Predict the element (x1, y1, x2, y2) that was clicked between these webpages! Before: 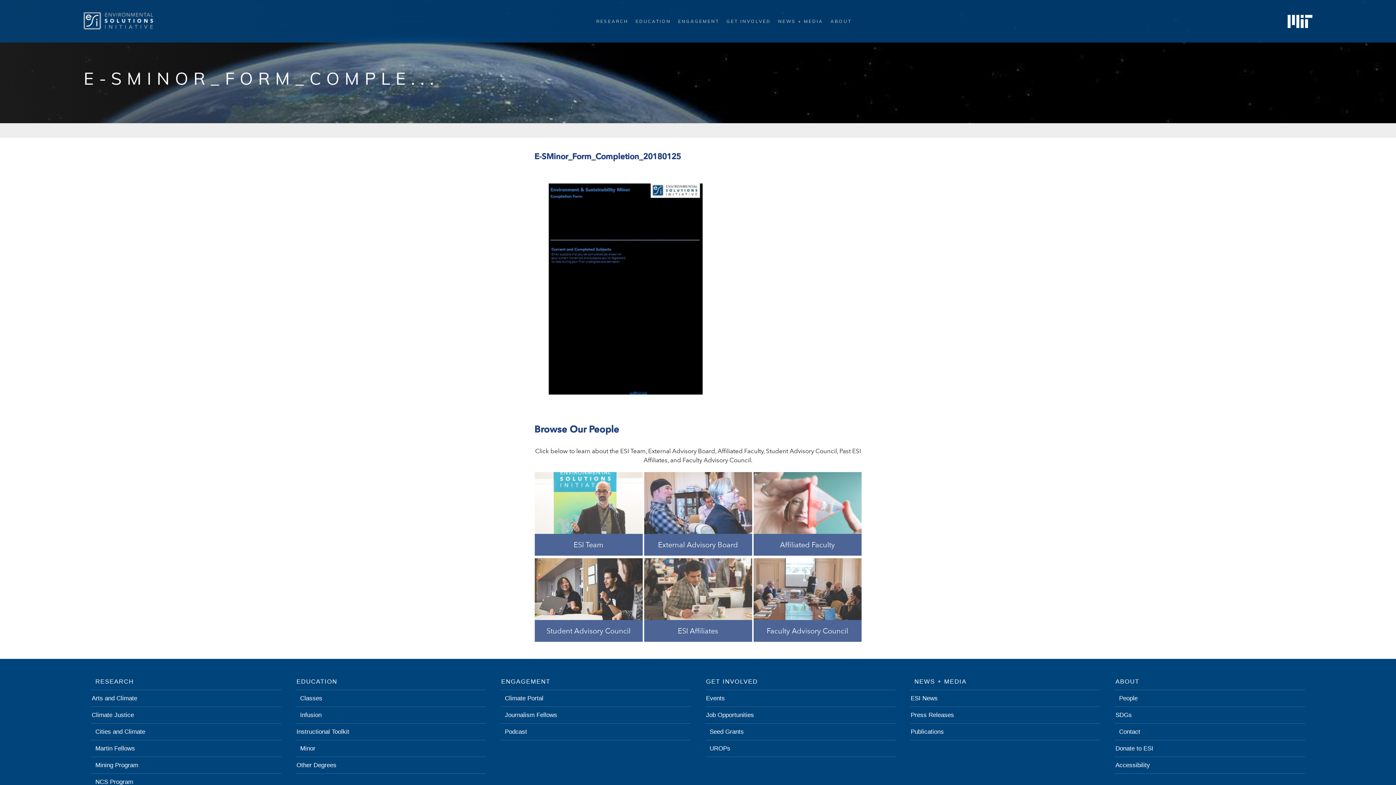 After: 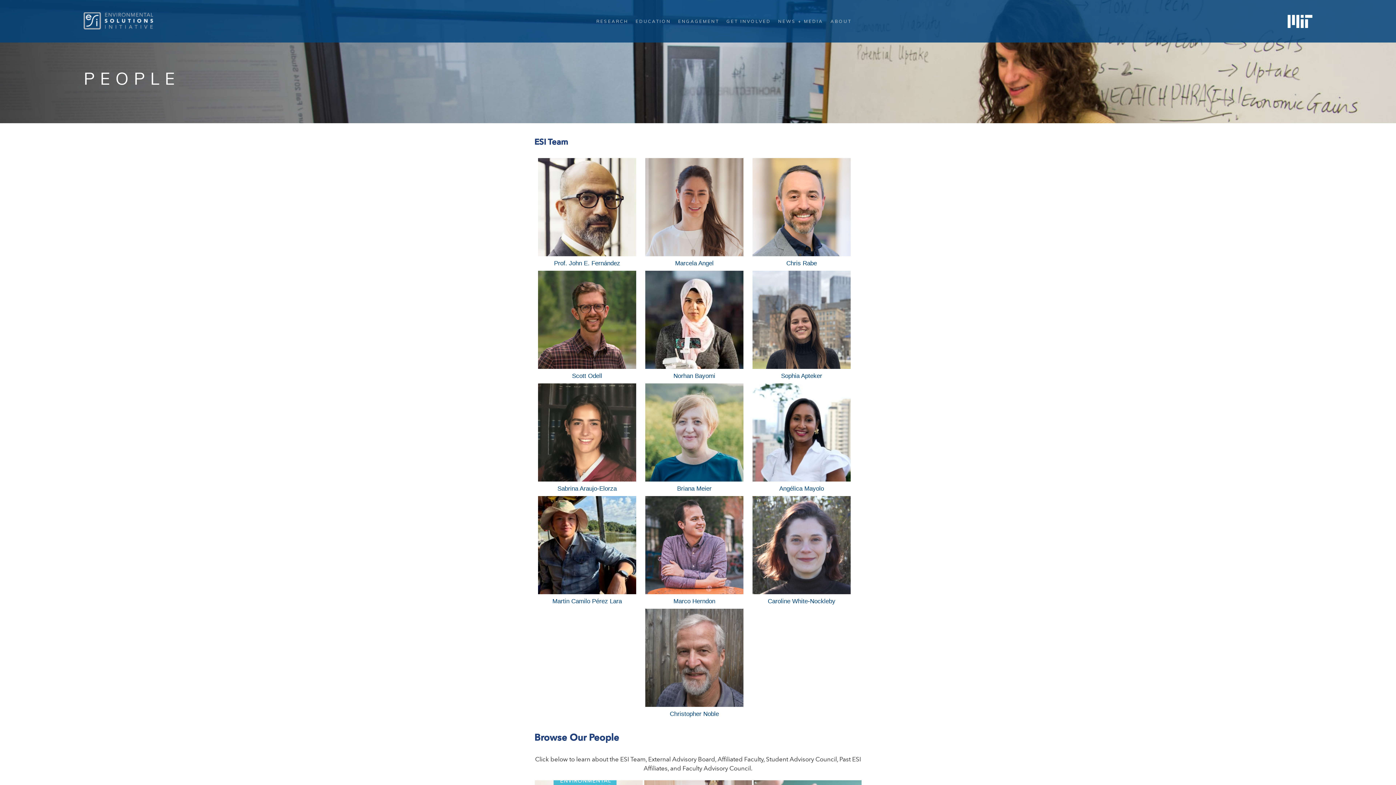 Action: bbox: (534, 472, 642, 556) label: ESI Team